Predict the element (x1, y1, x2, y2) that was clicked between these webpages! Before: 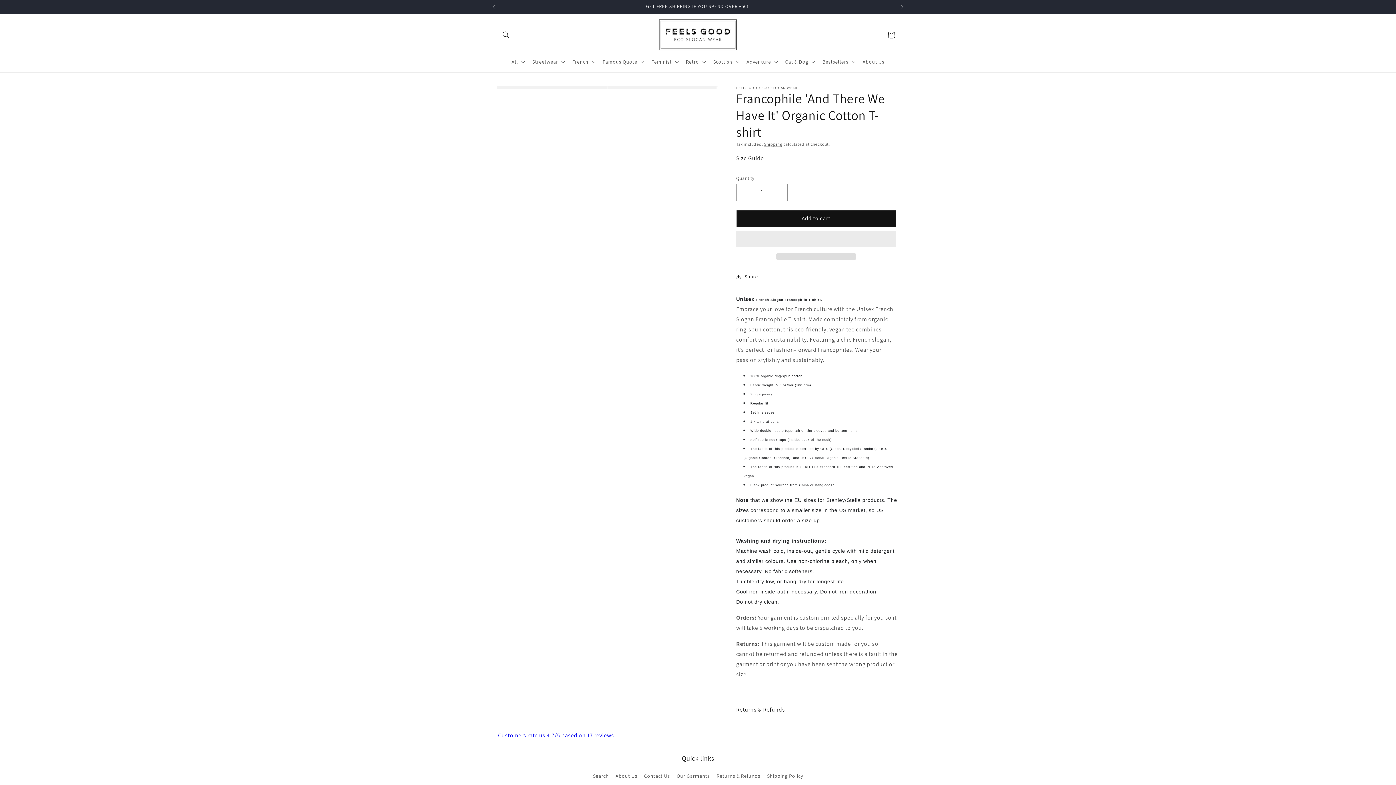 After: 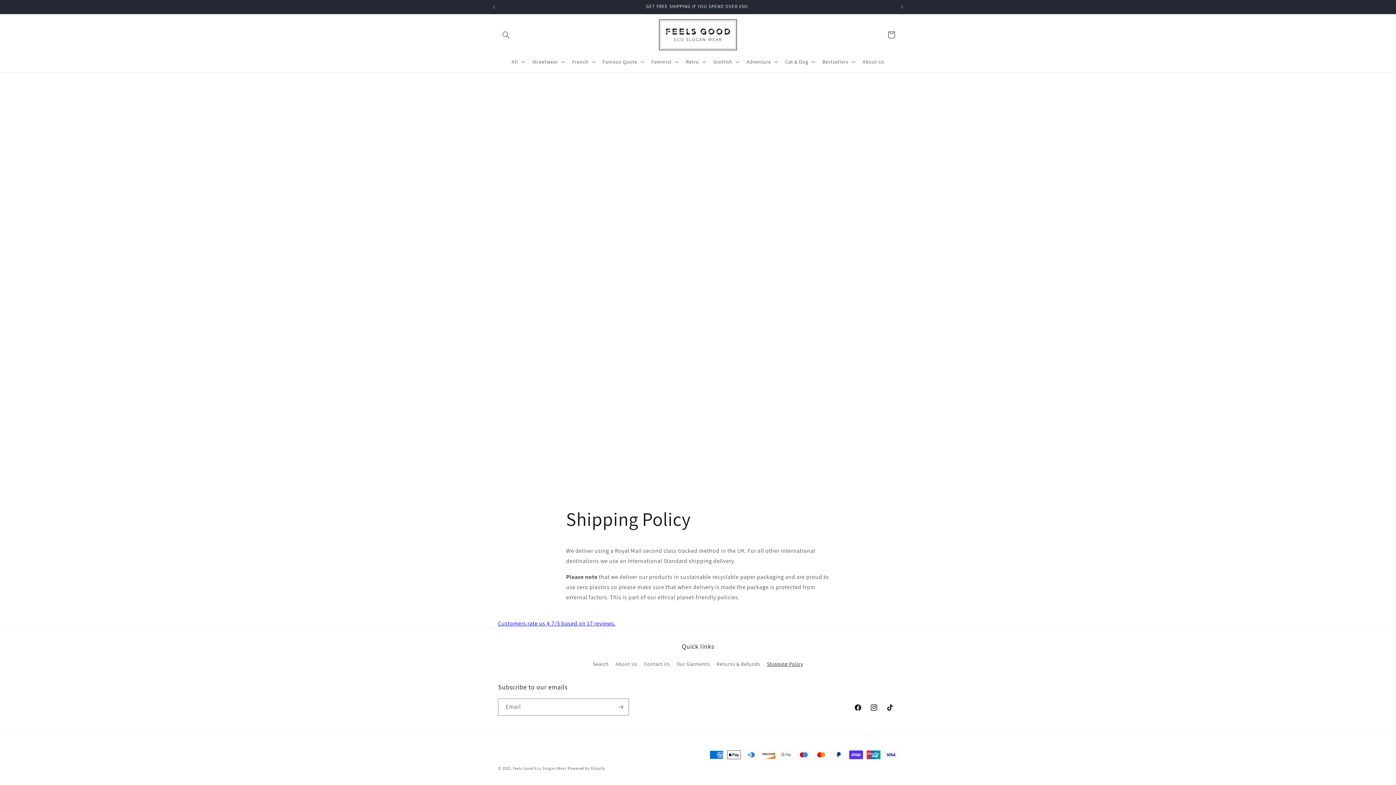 Action: bbox: (767, 770, 803, 782) label: Shipping Policy